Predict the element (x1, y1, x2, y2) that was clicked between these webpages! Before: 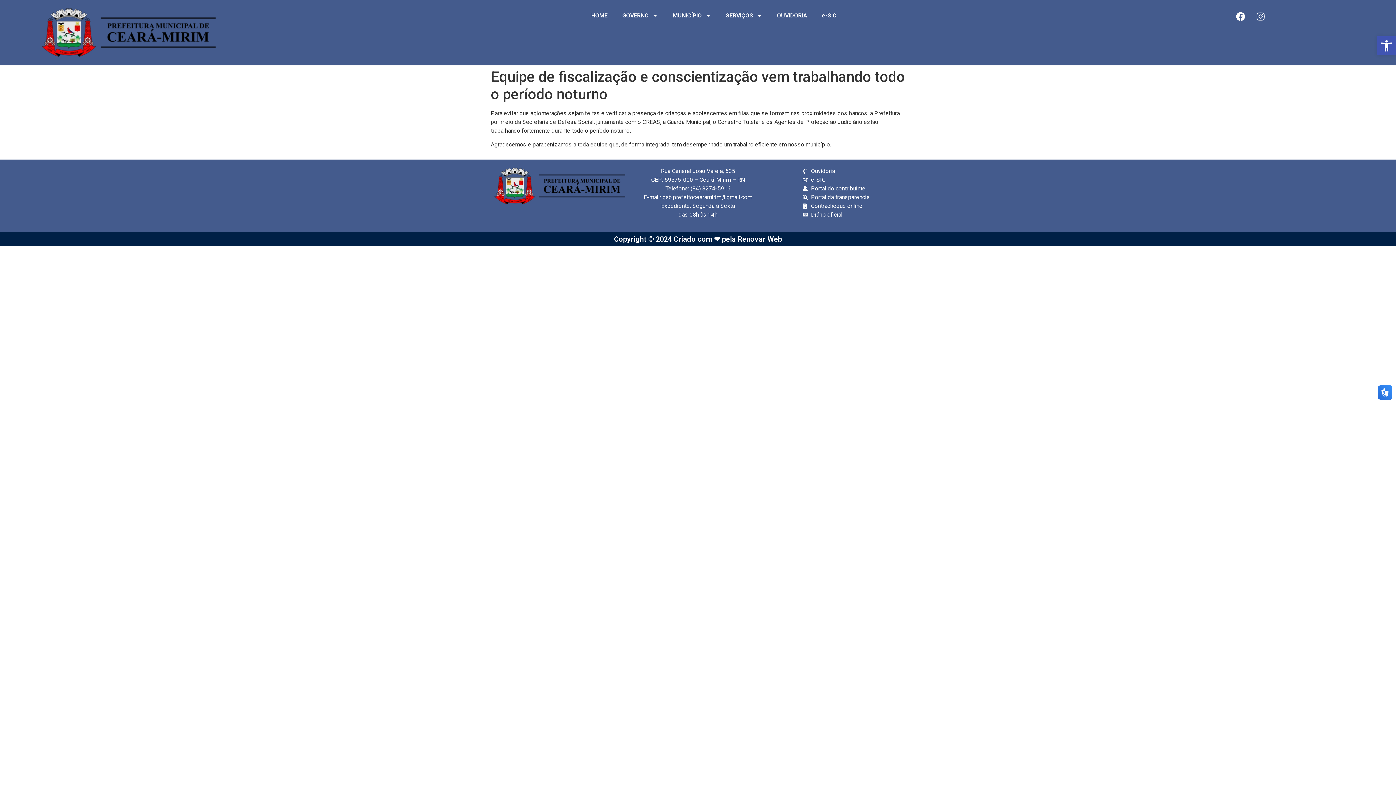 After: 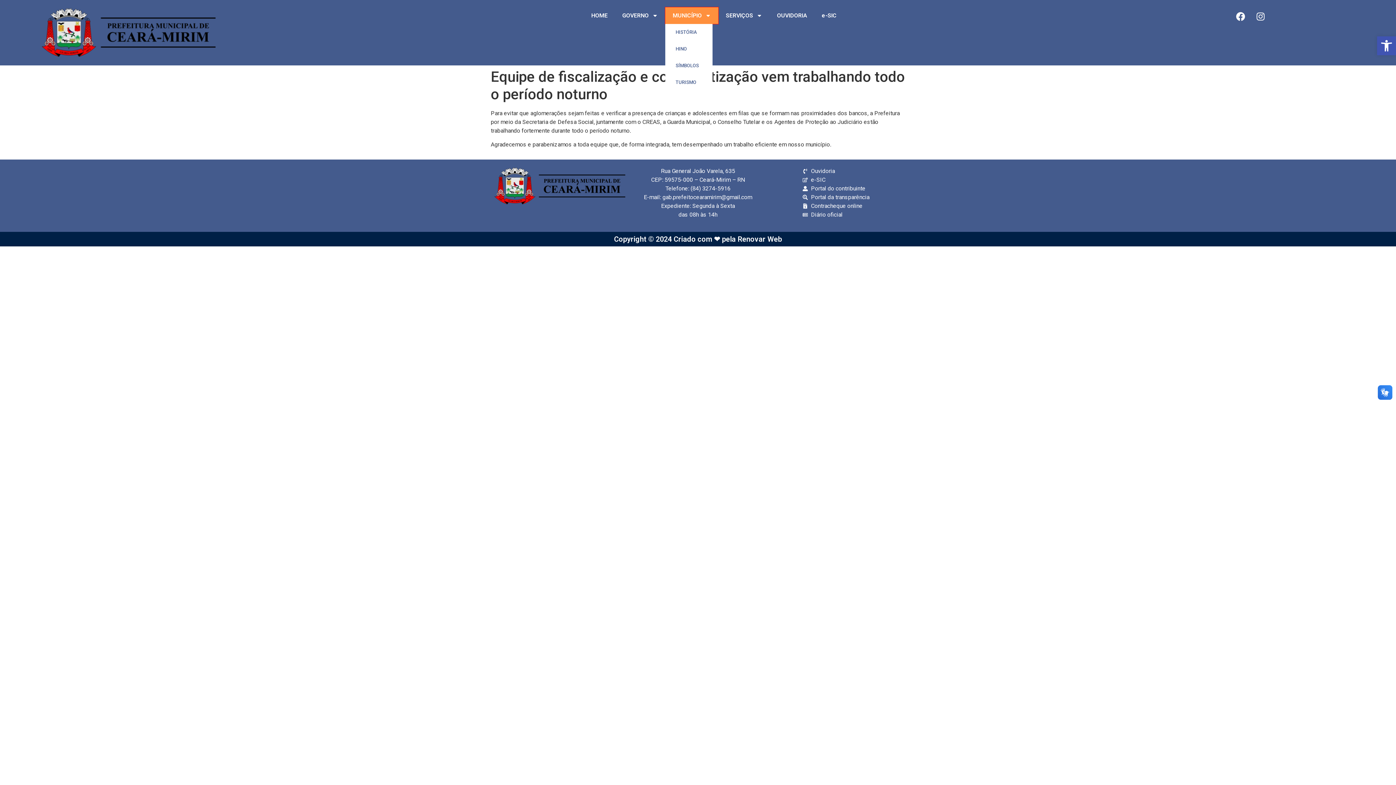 Action: label: MUNICÍPIO bbox: (665, 7, 718, 24)